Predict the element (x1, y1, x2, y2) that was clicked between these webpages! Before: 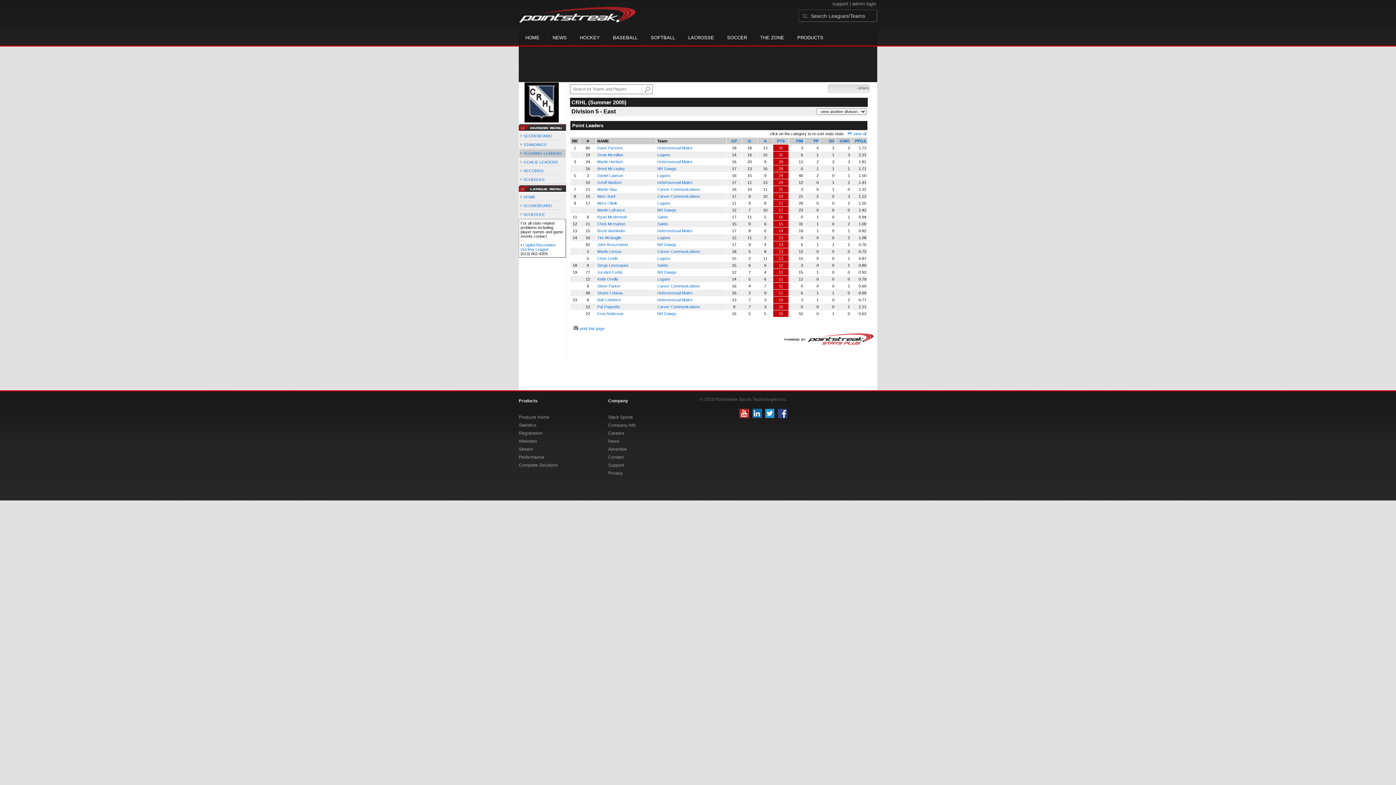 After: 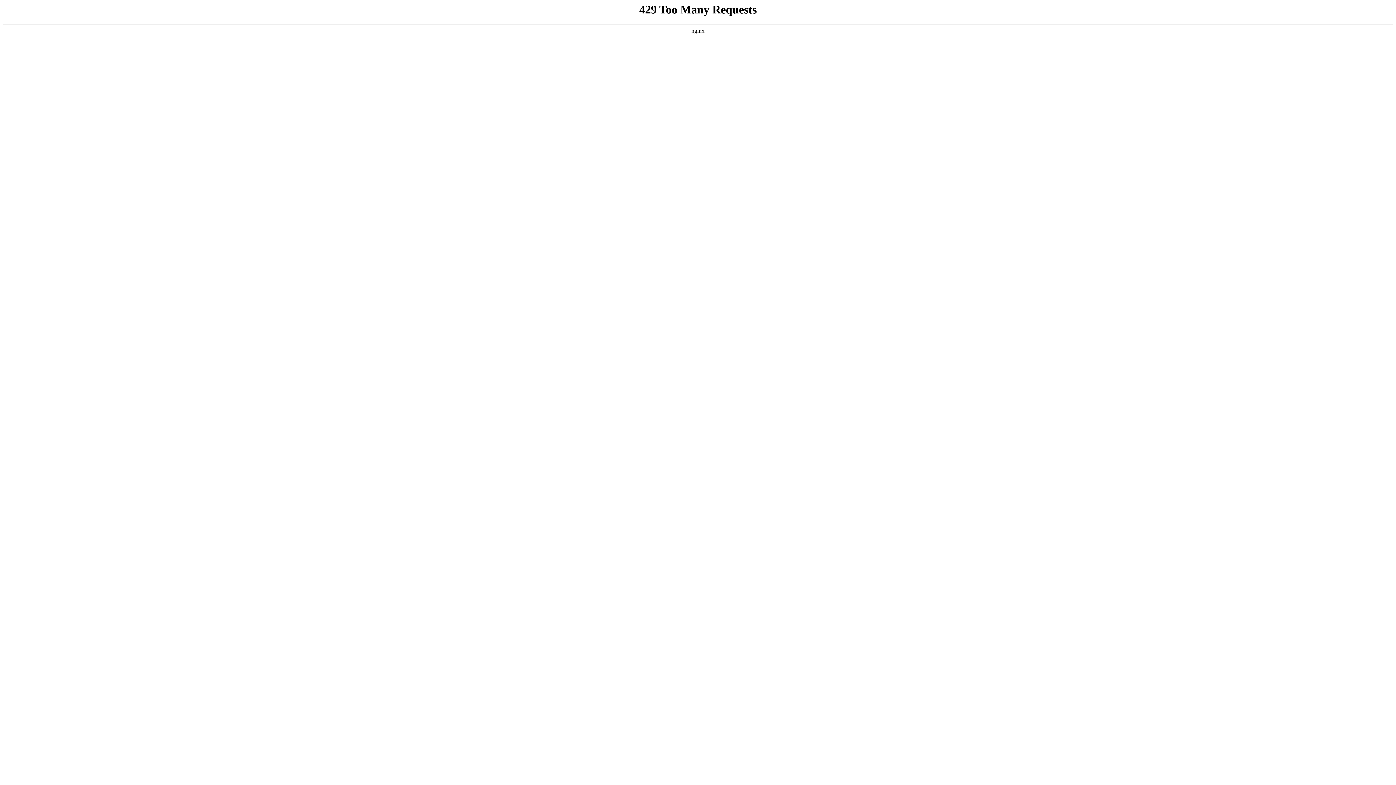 Action: bbox: (518, 429, 581, 437) label: Registration